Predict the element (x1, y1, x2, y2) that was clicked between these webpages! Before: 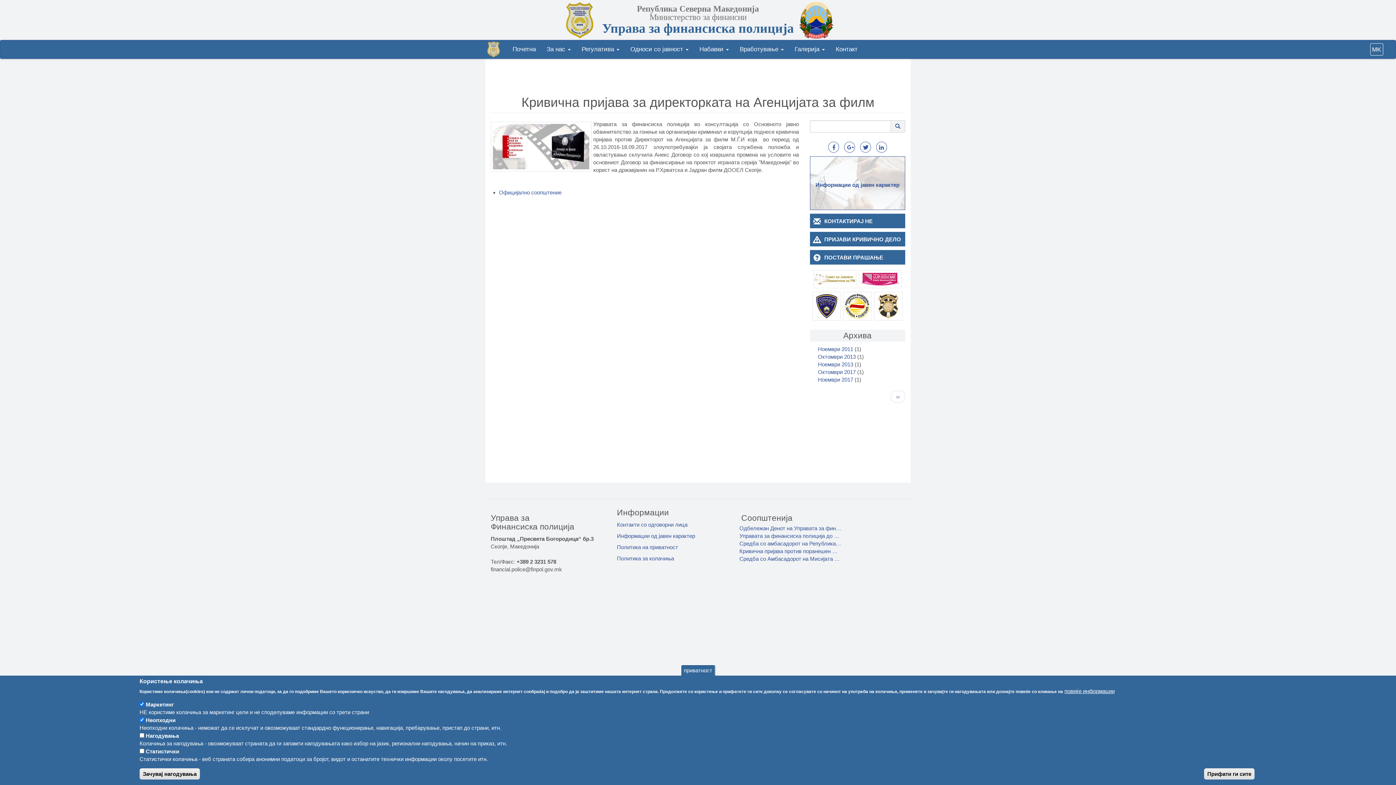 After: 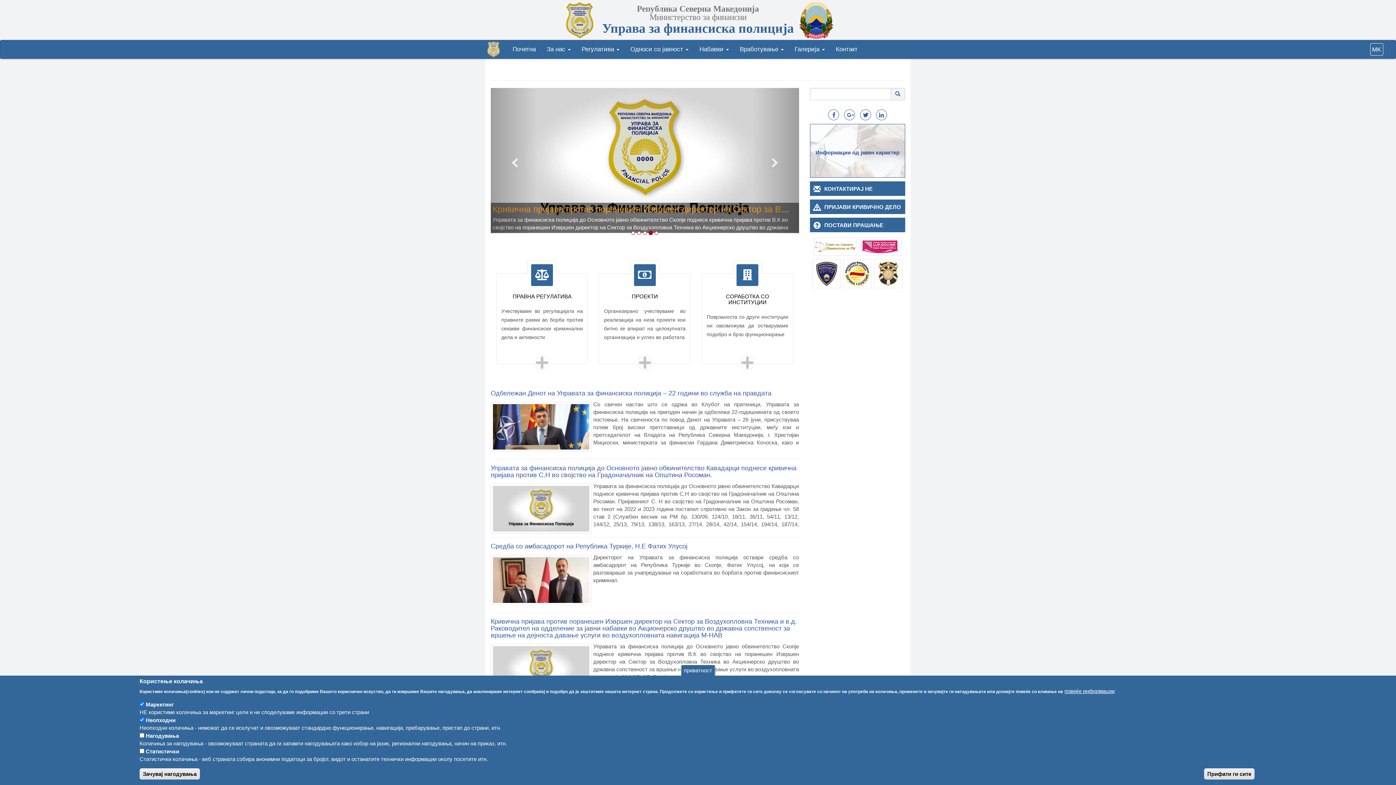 Action: bbox: (485, 41, 507, 57)